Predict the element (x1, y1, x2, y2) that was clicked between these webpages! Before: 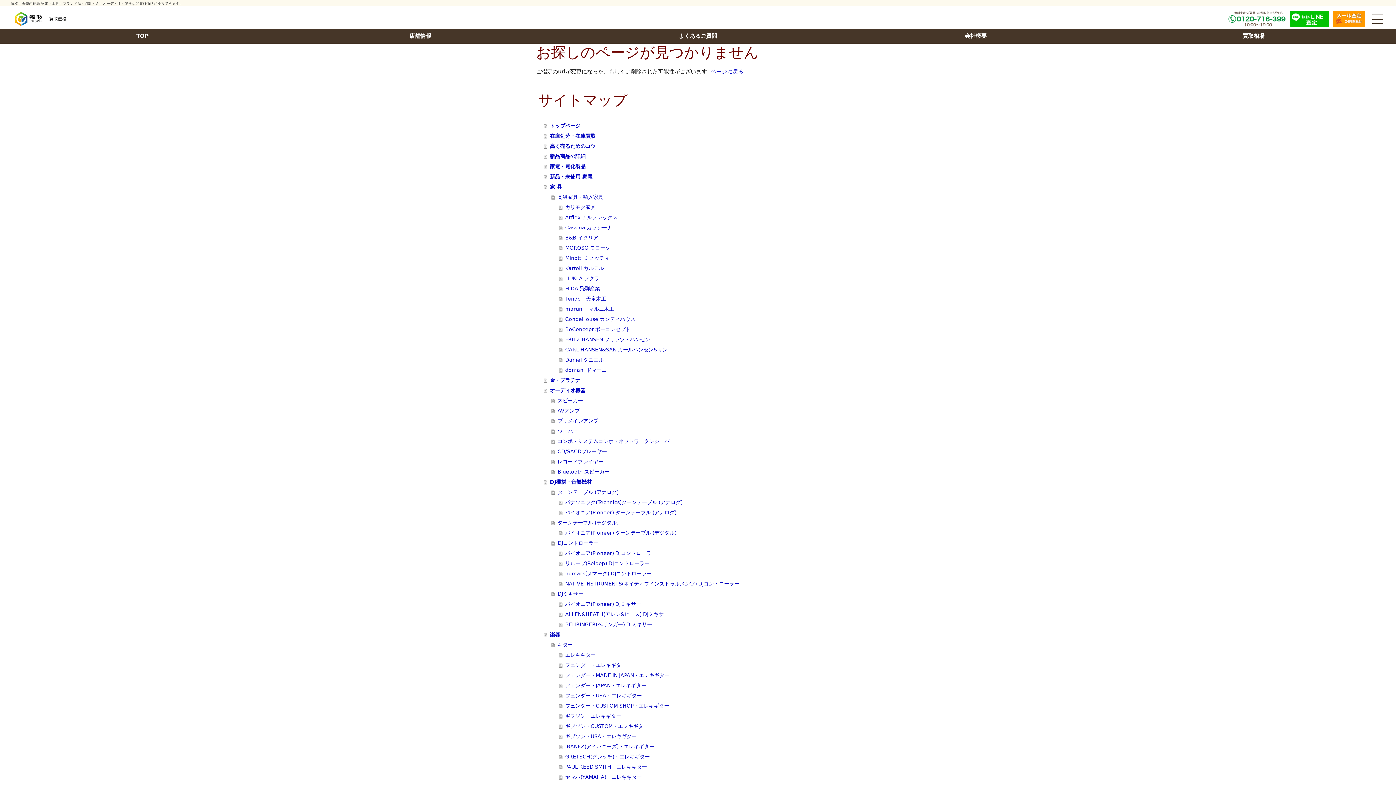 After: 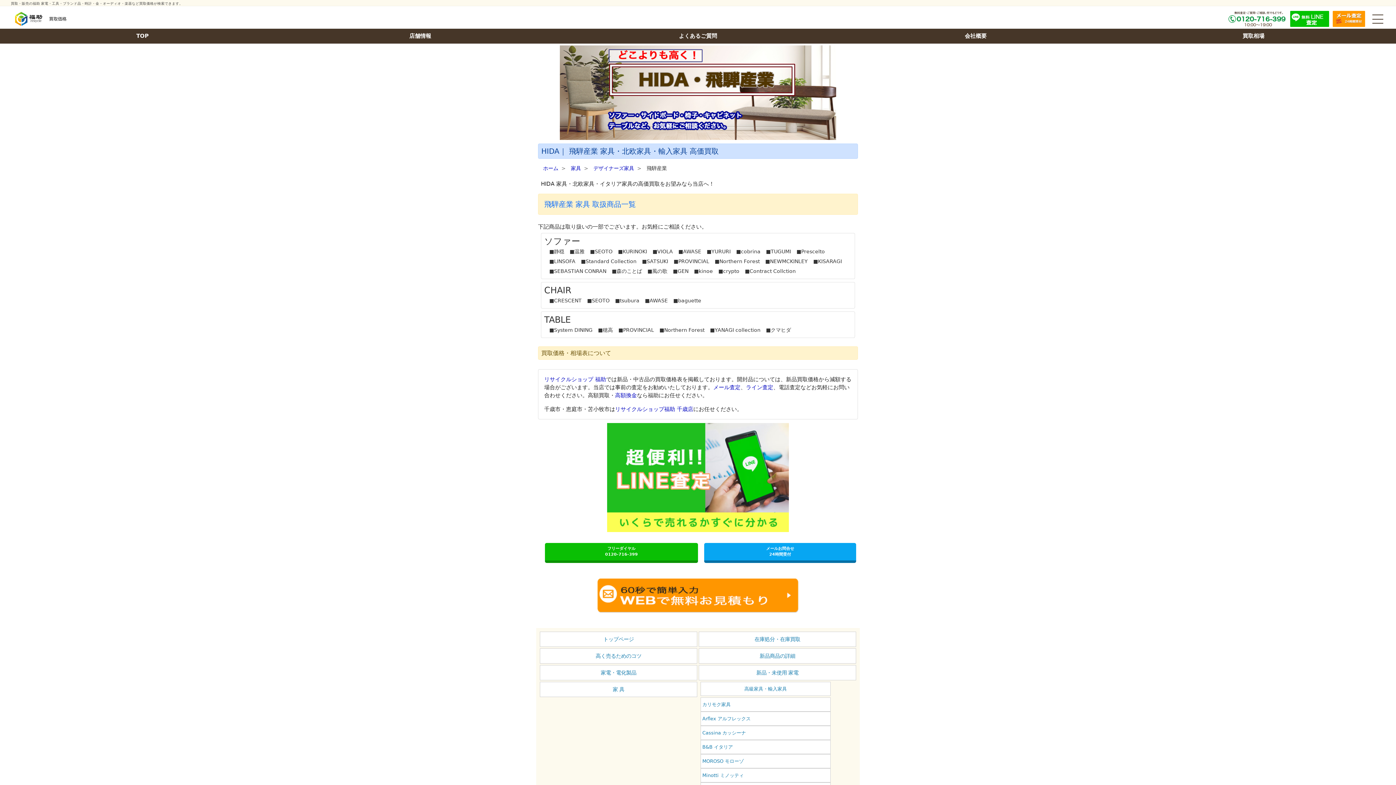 Action: label: HIDA 飛騨産業 bbox: (559, 283, 860, 293)